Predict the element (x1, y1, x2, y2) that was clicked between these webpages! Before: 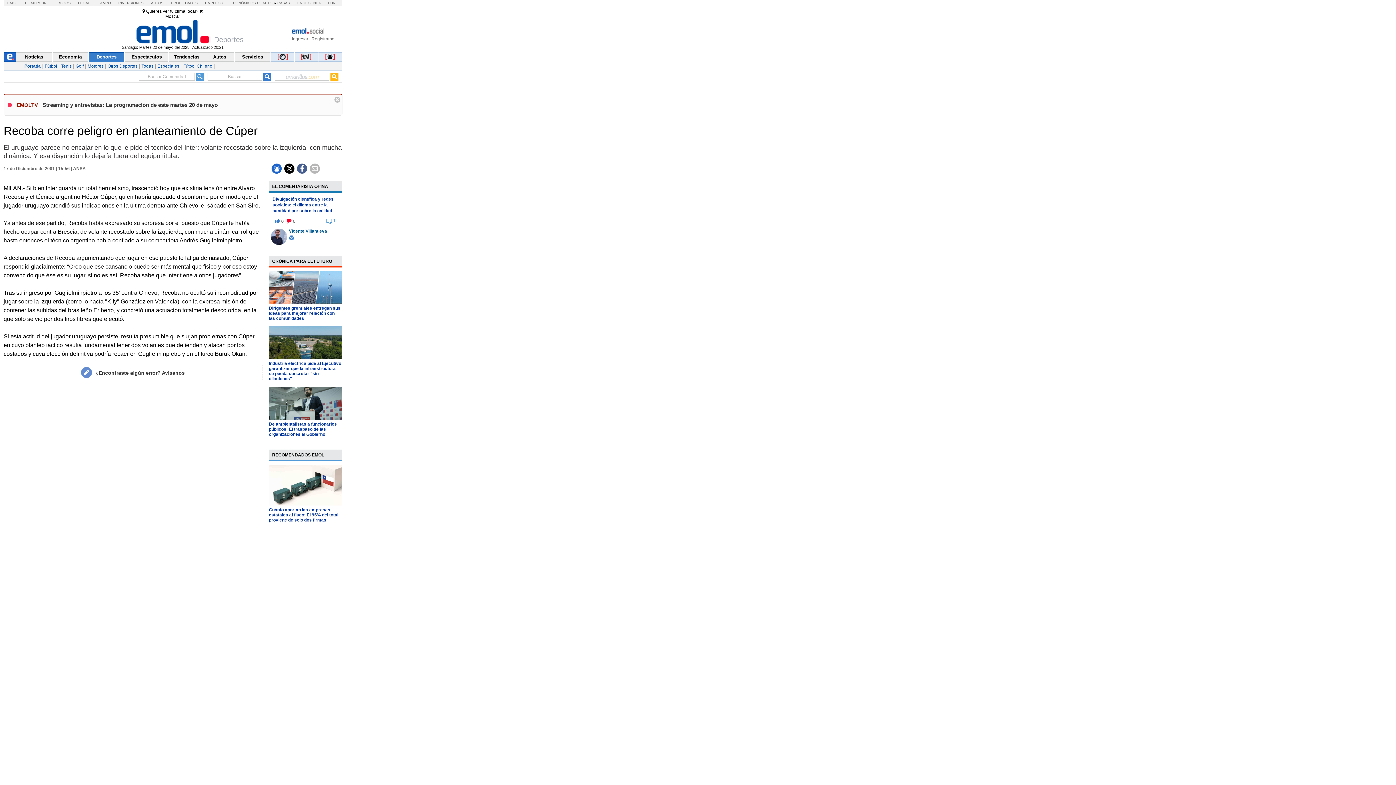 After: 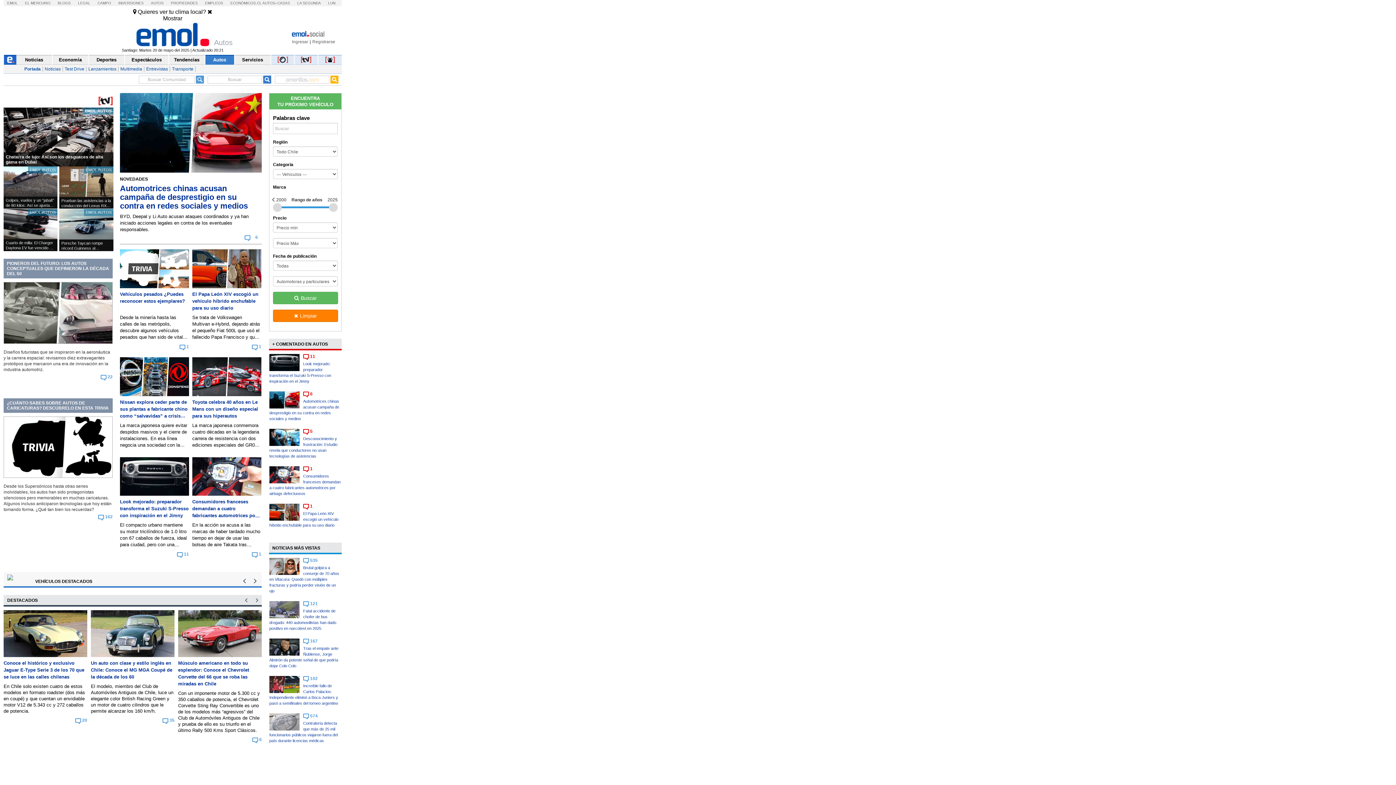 Action: bbox: (205, 52, 234, 61) label: Autos